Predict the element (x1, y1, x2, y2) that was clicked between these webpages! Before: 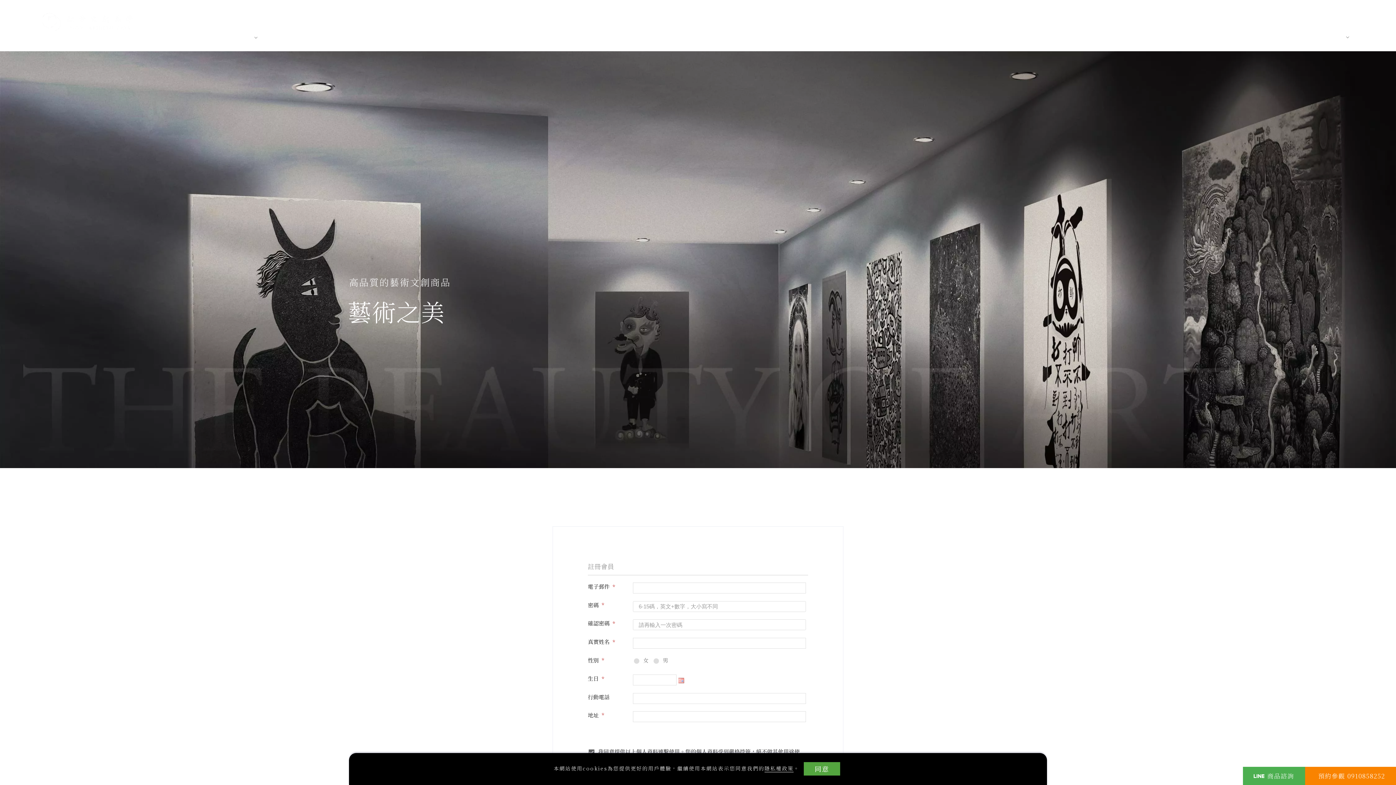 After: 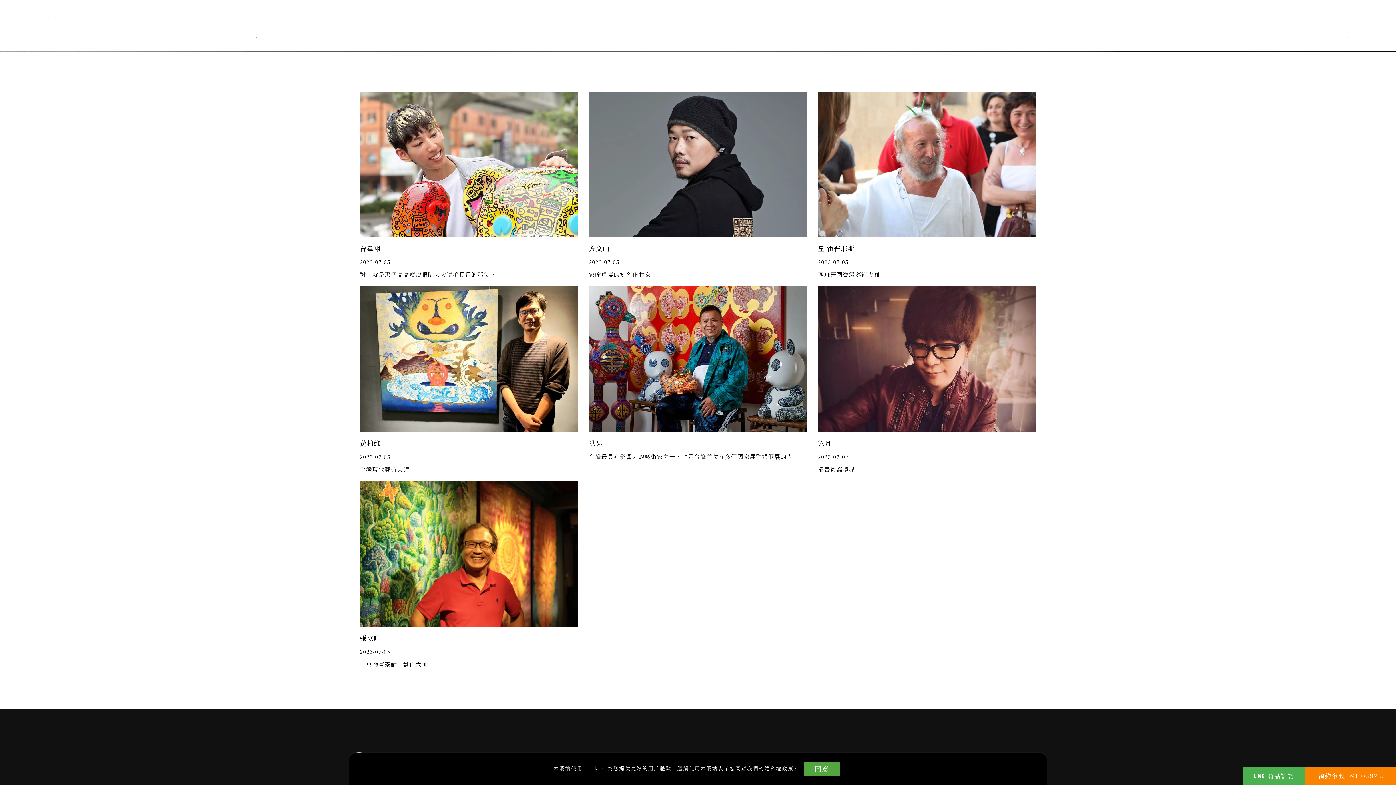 Action: label: 藝術家介紹 bbox: (266, 22, 318, 51)